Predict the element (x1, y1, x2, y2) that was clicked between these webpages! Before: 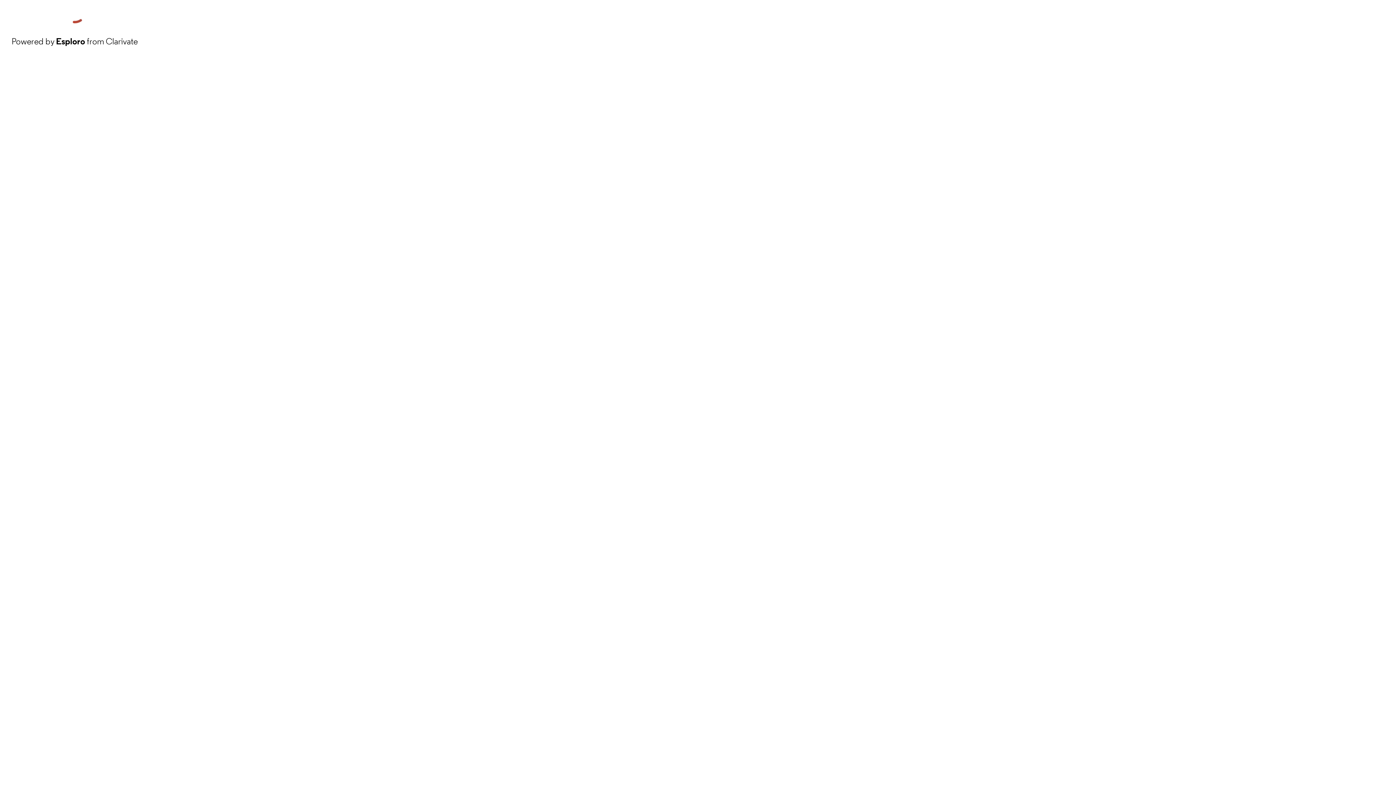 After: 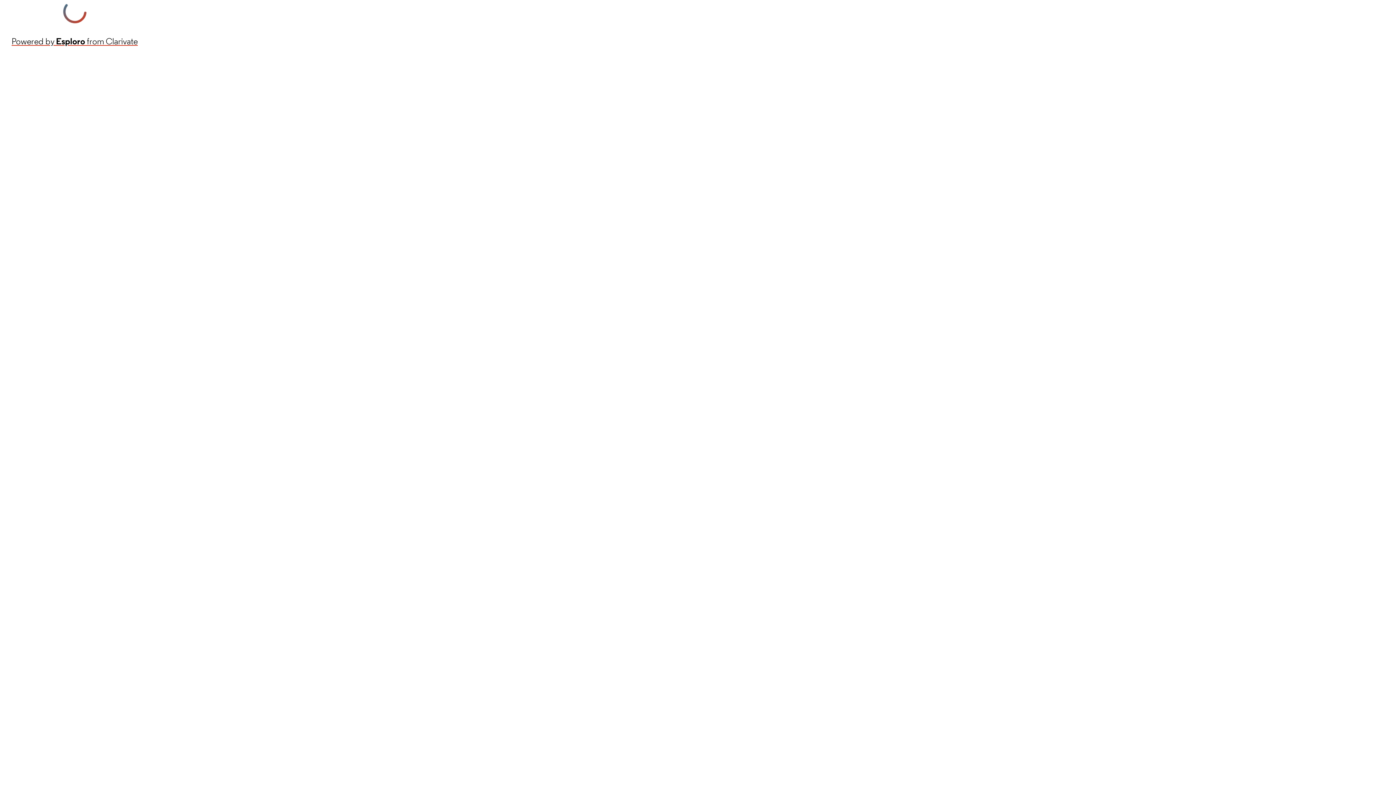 Action: bbox: (11, 34, 137, 48) label: Powered by Esploro from Clarivate